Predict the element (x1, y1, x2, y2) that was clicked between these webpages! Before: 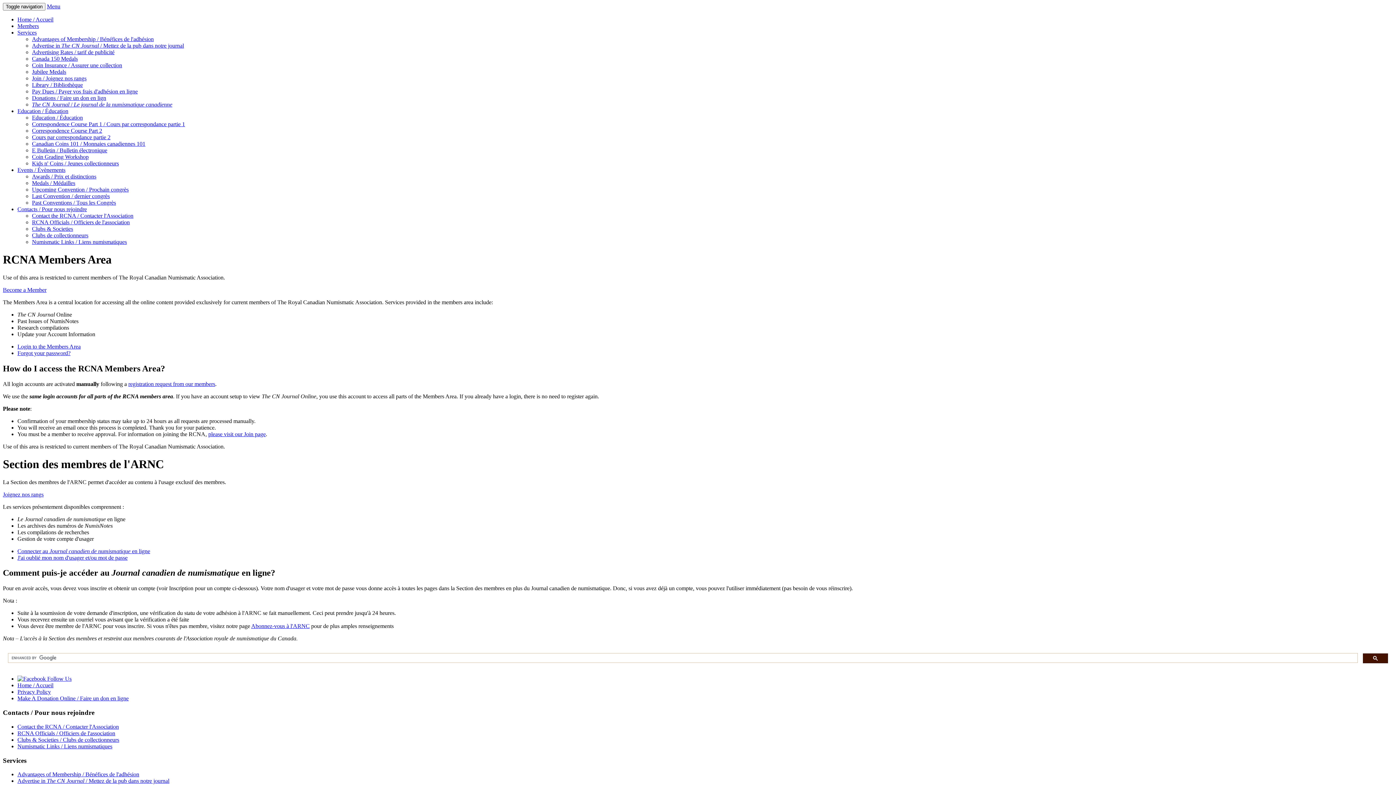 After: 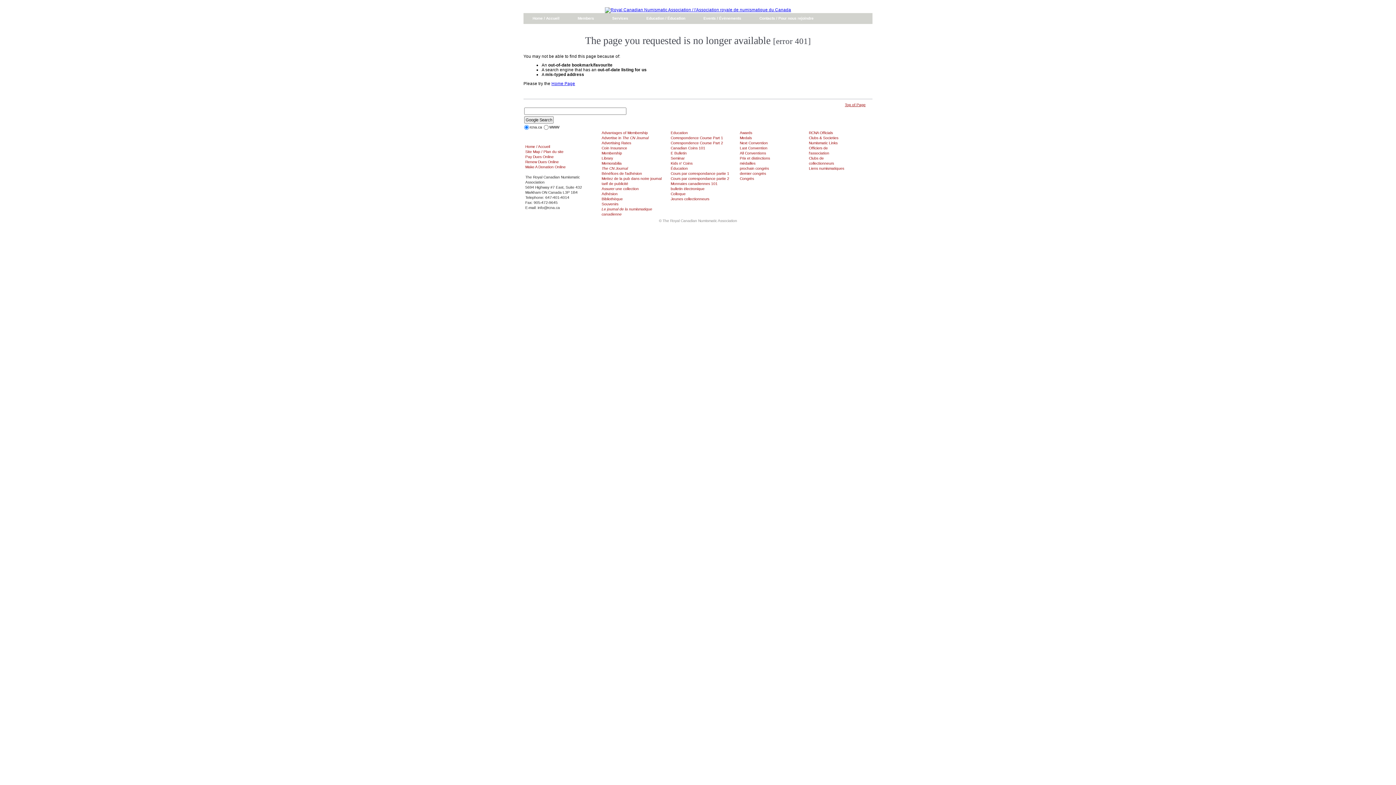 Action: label: Login to the Members Area bbox: (17, 343, 80, 349)